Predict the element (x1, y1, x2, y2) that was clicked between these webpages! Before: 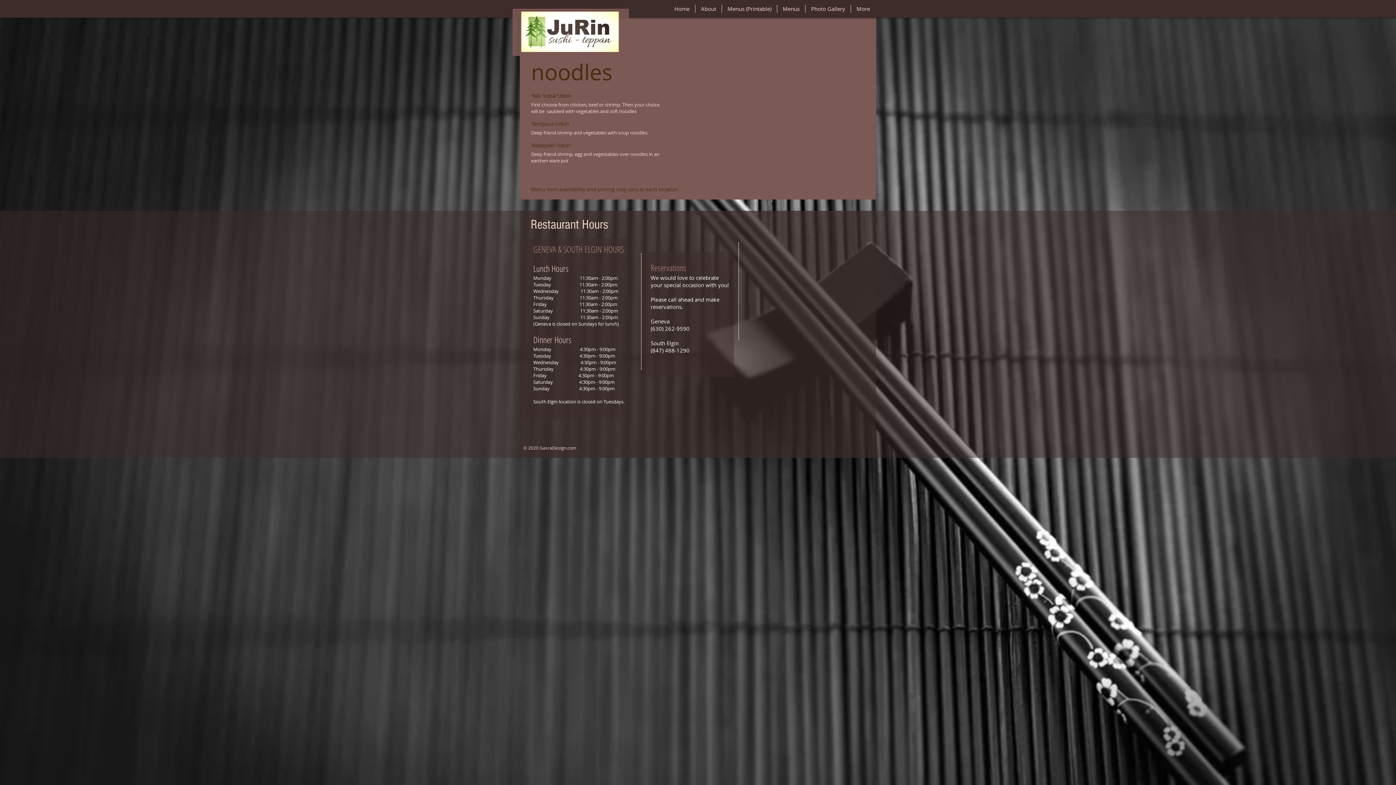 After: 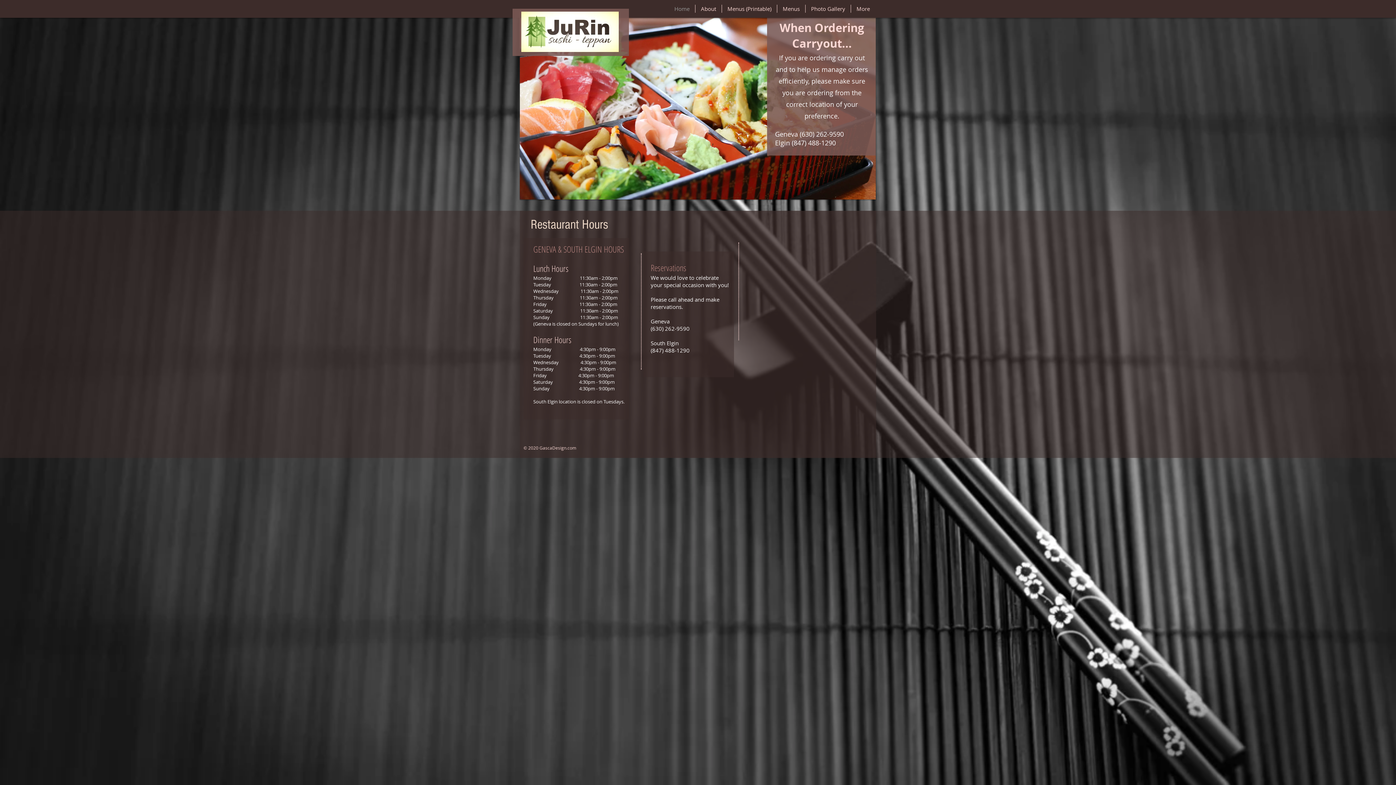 Action: label: Home bbox: (669, 4, 695, 12)